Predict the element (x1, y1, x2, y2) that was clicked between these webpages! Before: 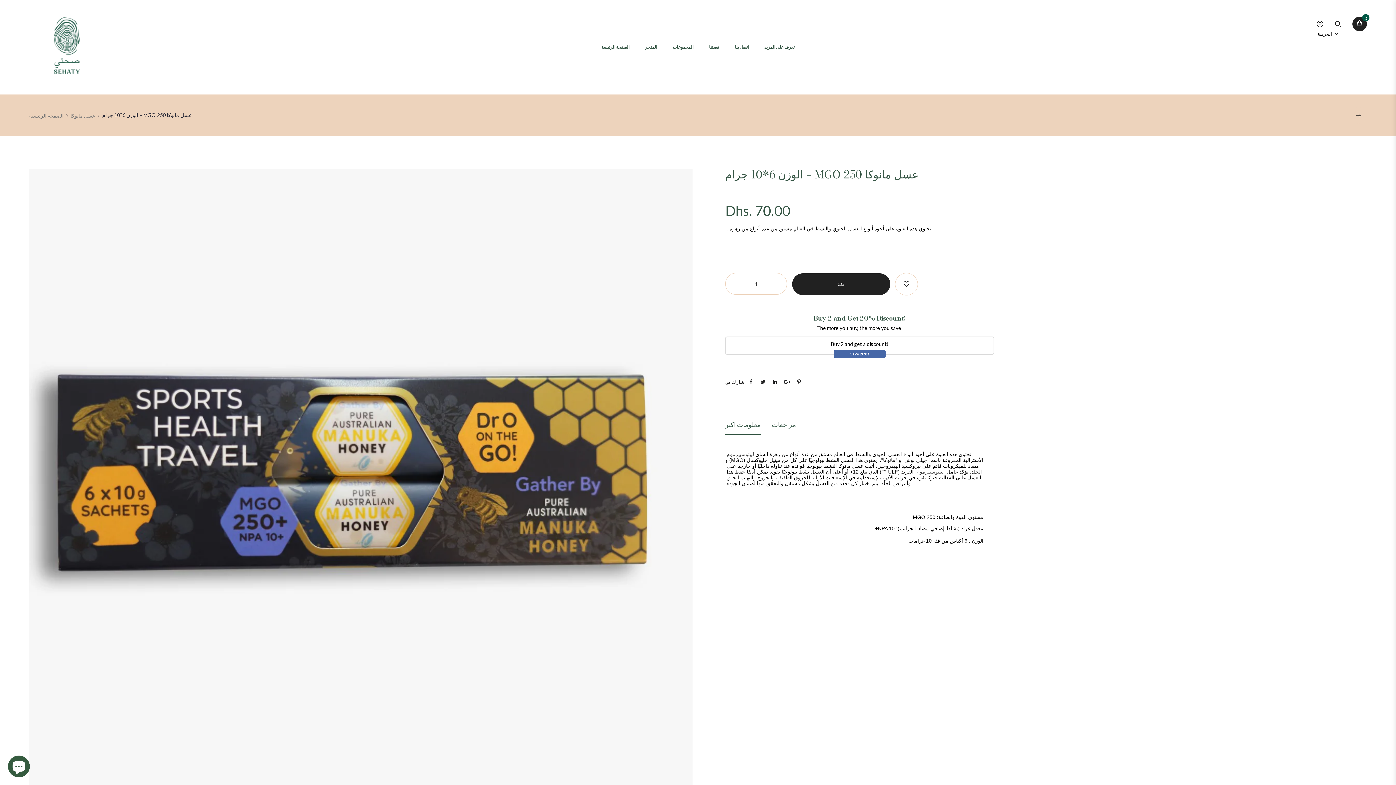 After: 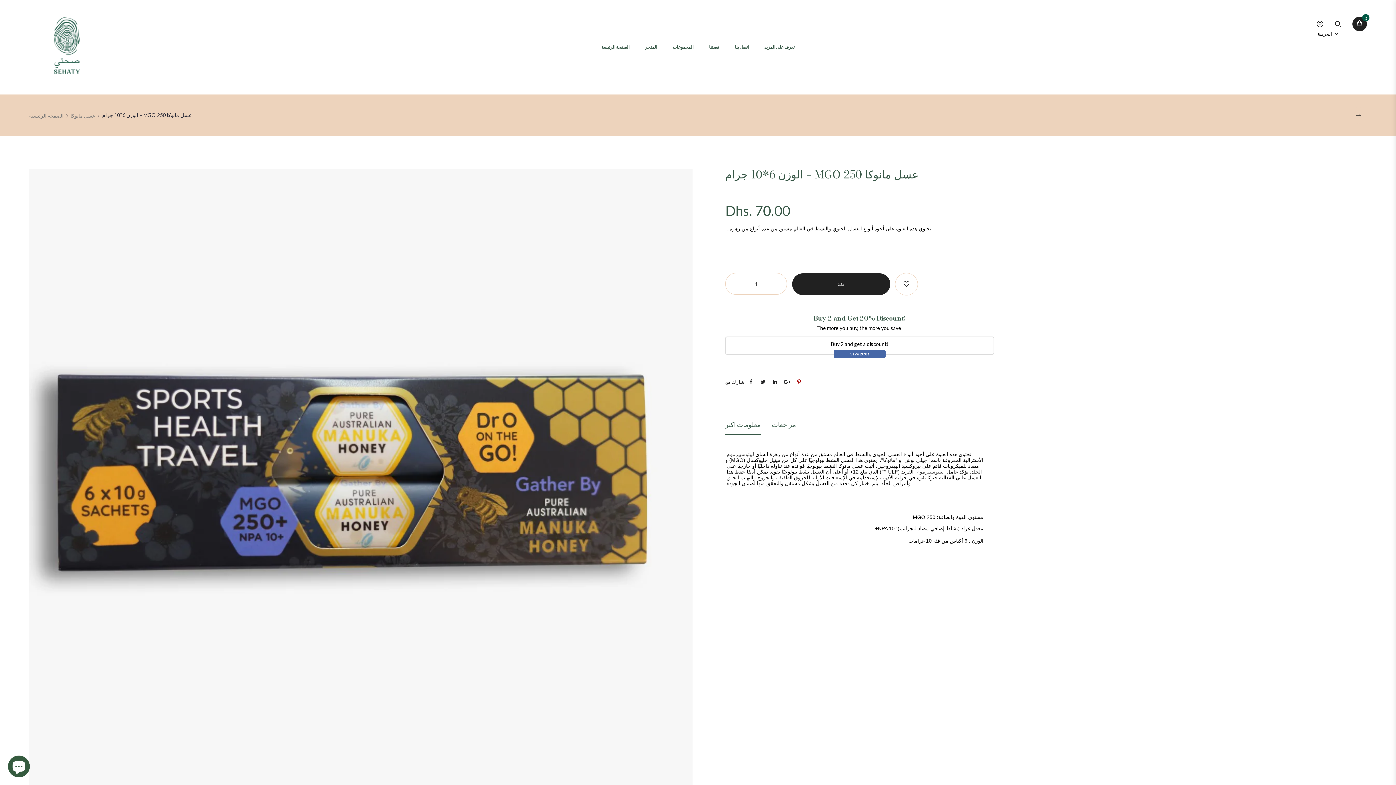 Action: bbox: (793, 376, 804, 387)